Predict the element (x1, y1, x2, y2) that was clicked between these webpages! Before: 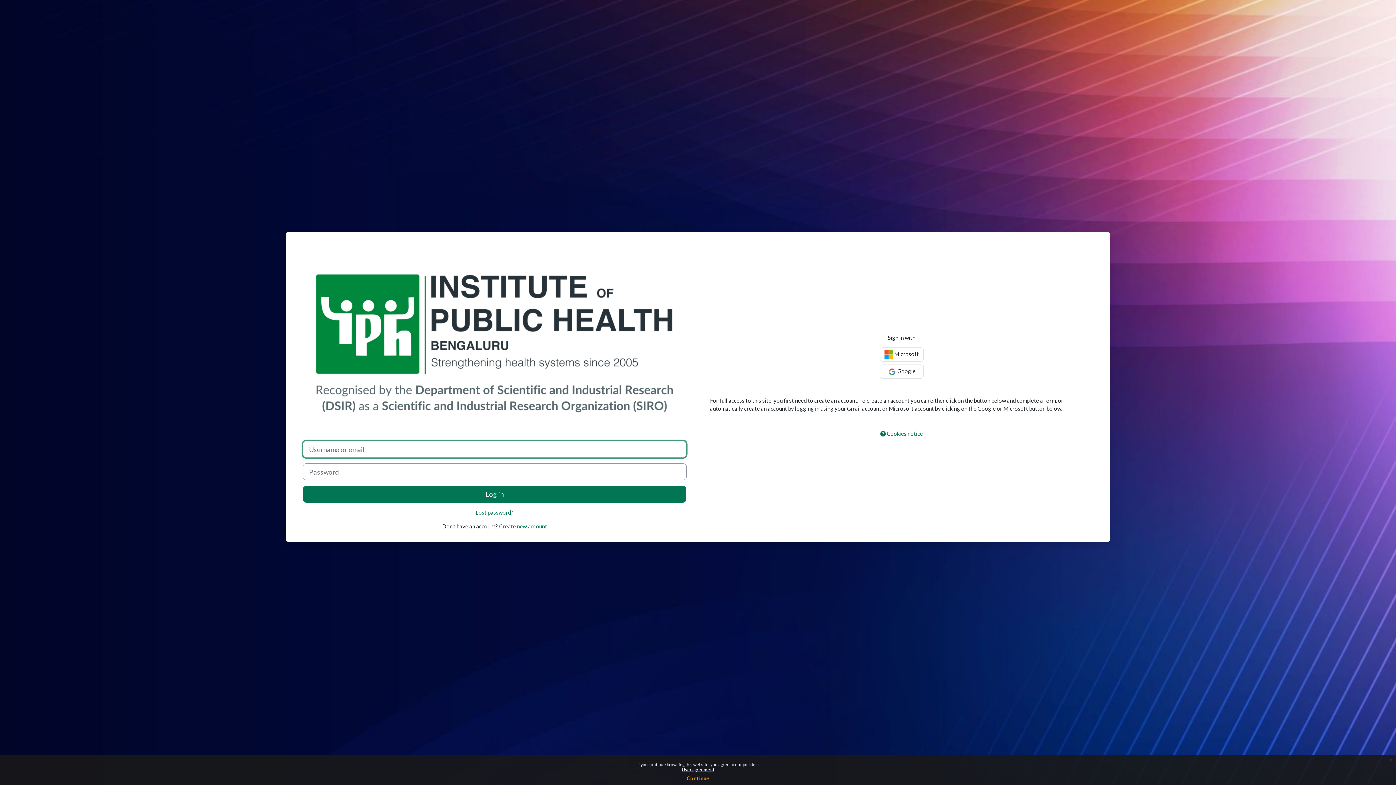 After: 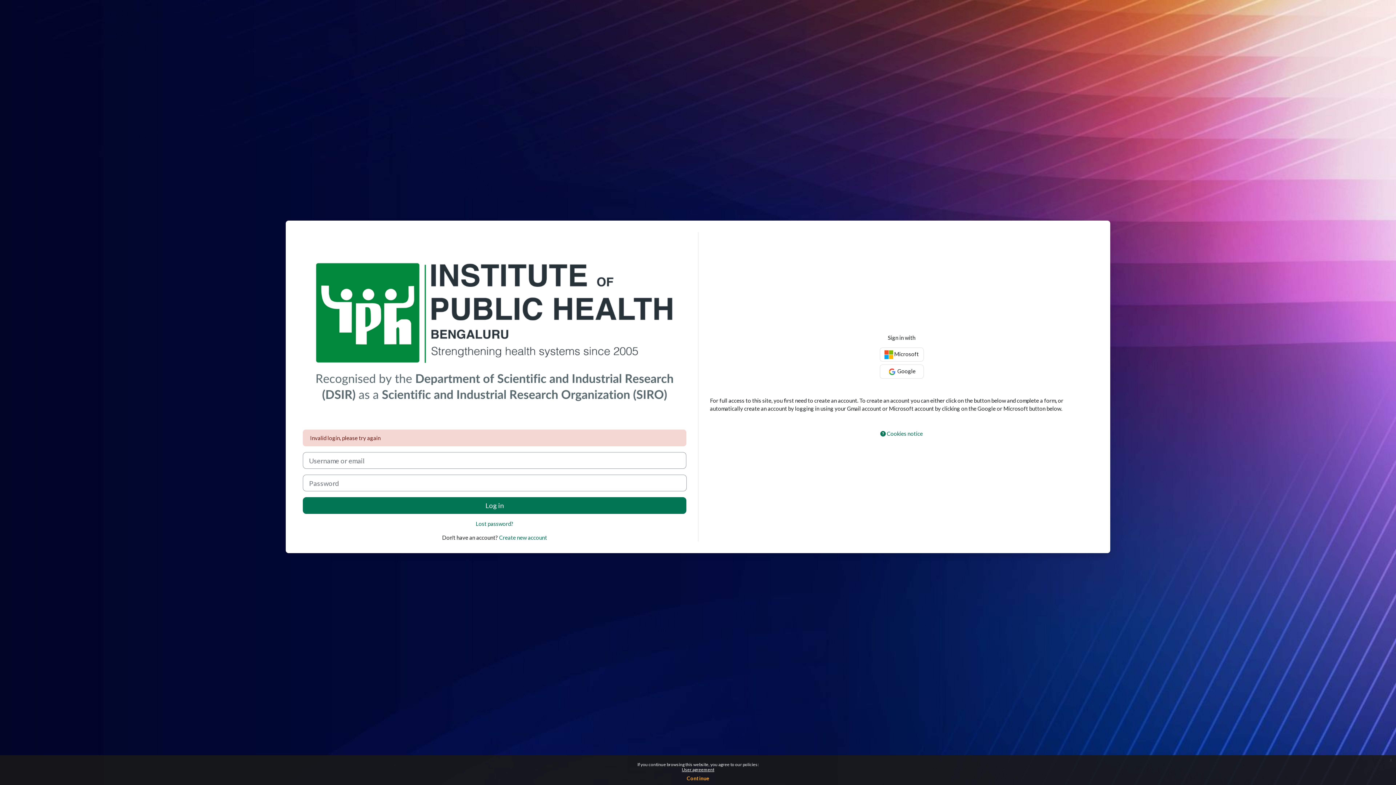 Action: label: Log in bbox: (302, 486, 686, 503)